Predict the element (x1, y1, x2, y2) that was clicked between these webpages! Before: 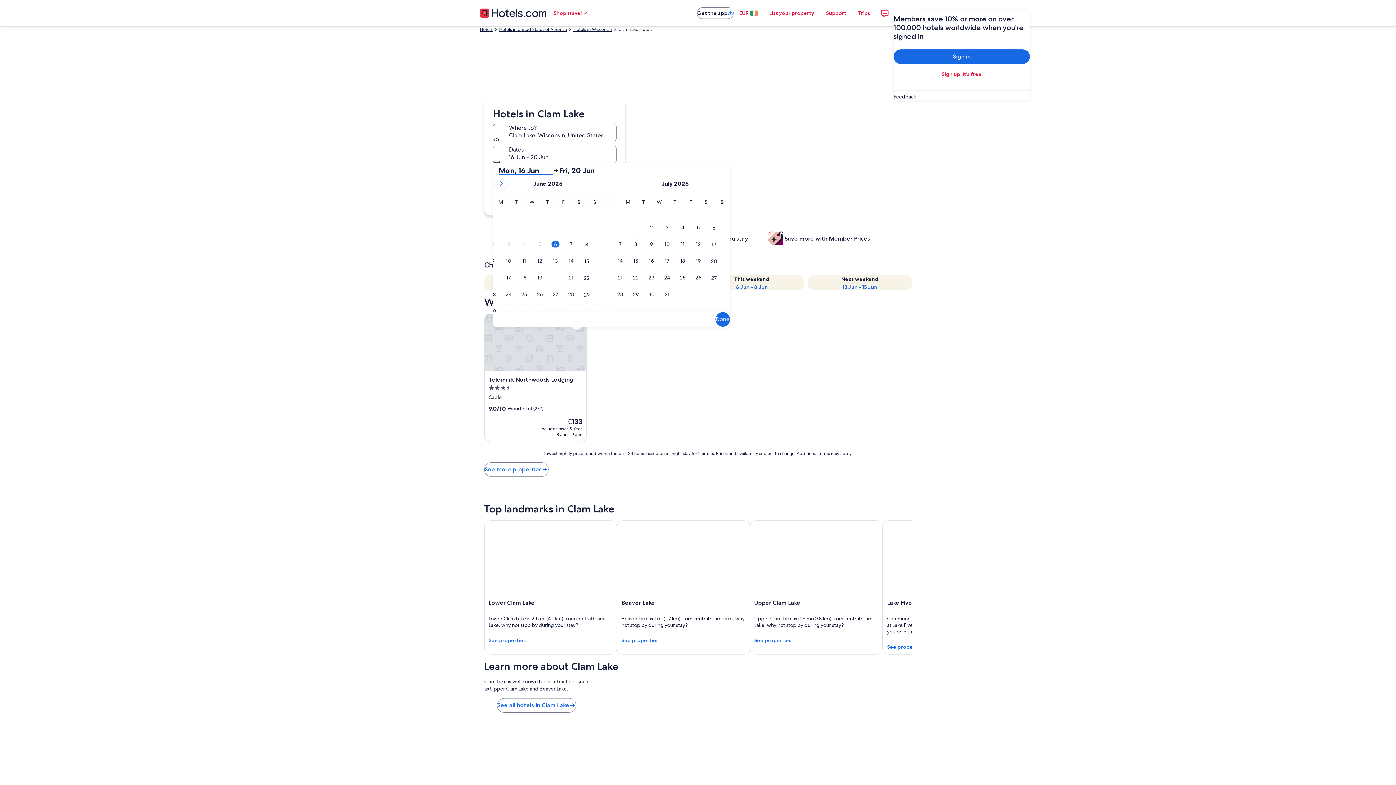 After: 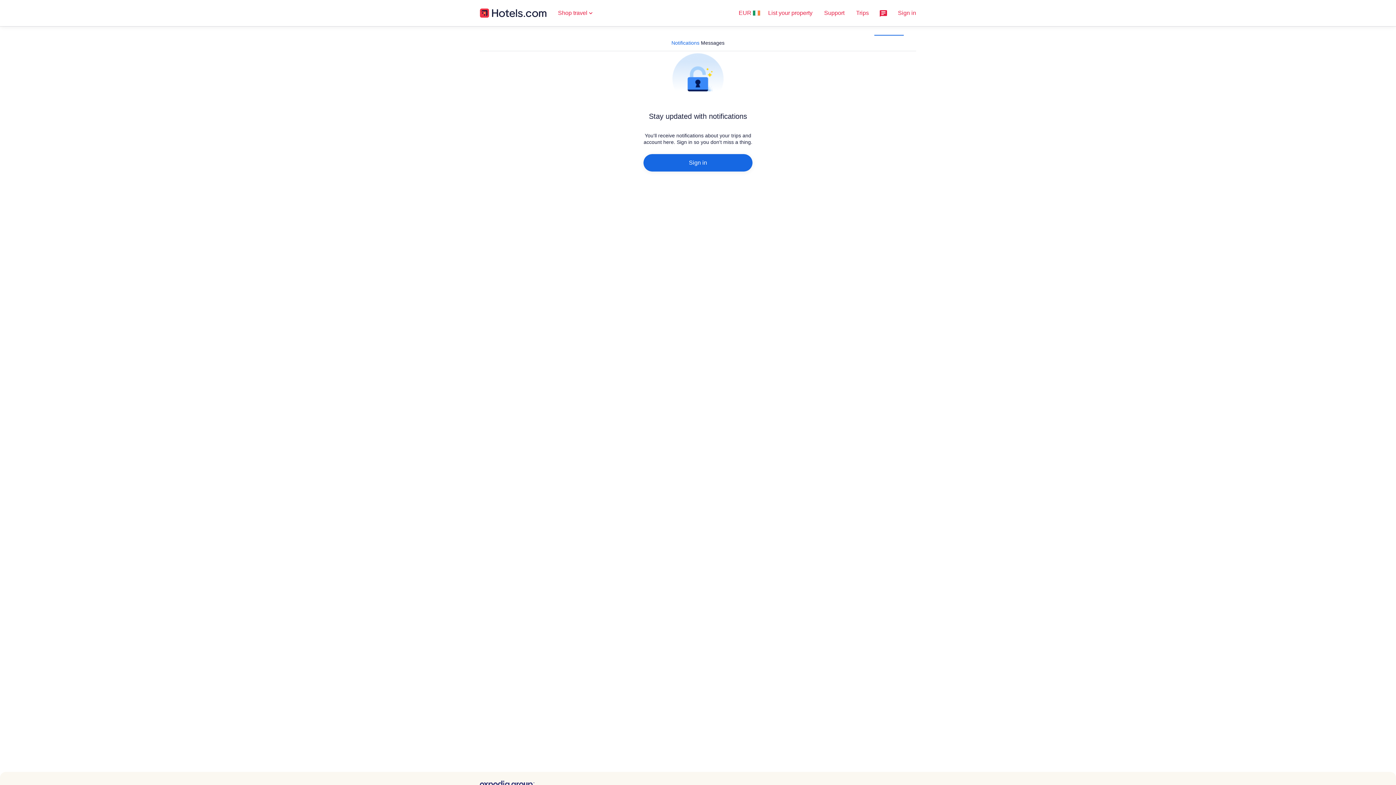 Action: bbox: (876, 4, 893, 21)